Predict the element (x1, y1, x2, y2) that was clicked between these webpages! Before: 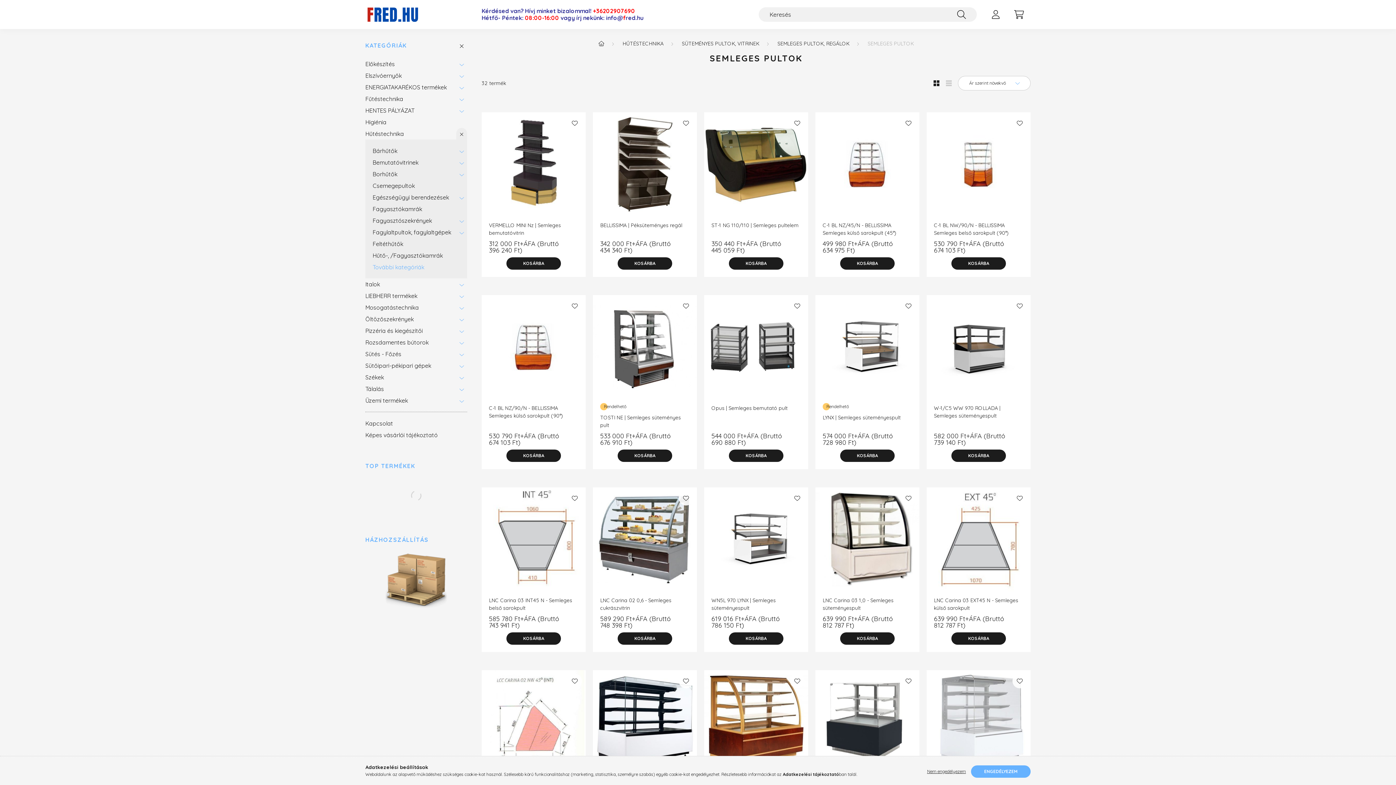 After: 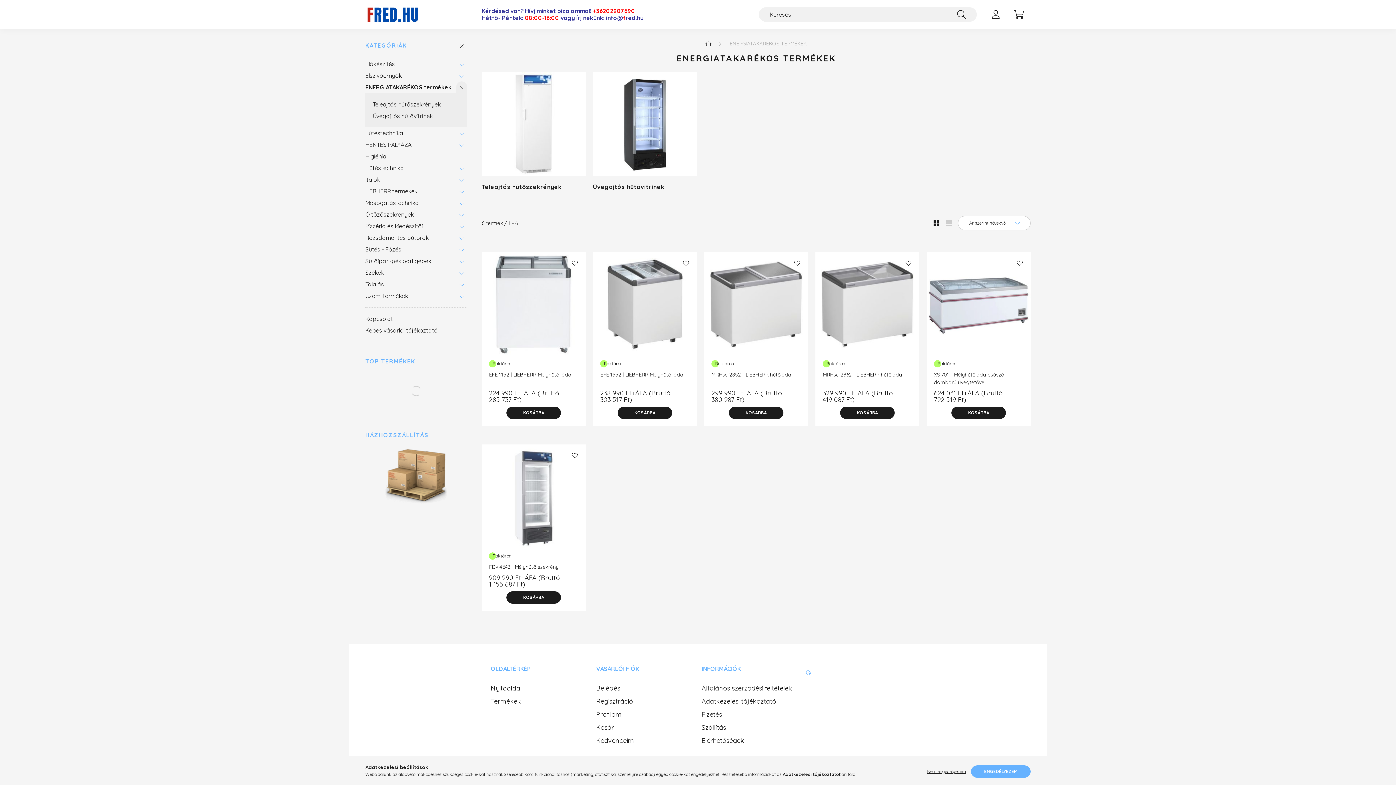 Action: label: ENERGIATAKARÉKOS termékek bbox: (365, 81, 452, 93)